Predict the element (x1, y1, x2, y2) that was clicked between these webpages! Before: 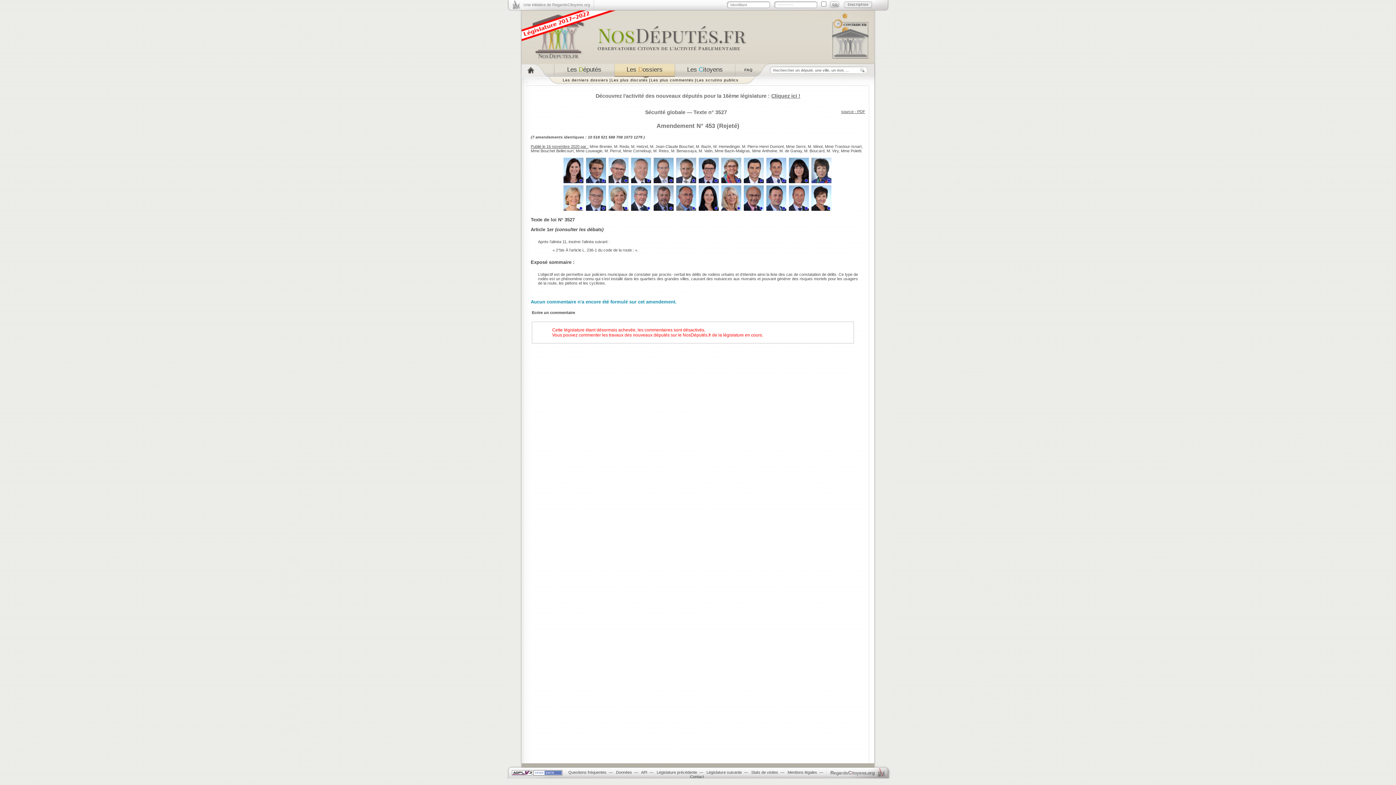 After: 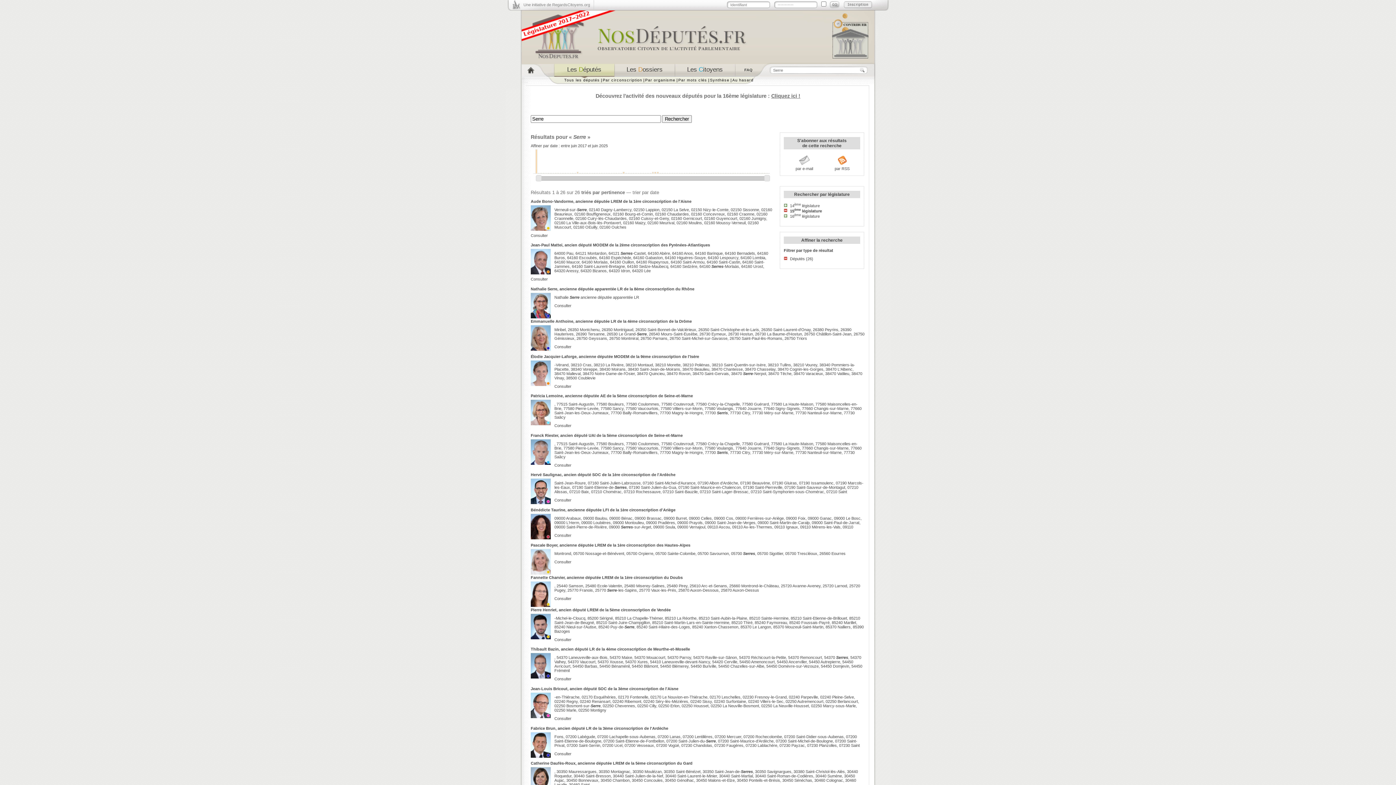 Action: bbox: (786, 144, 805, 148) label: Mme Serre